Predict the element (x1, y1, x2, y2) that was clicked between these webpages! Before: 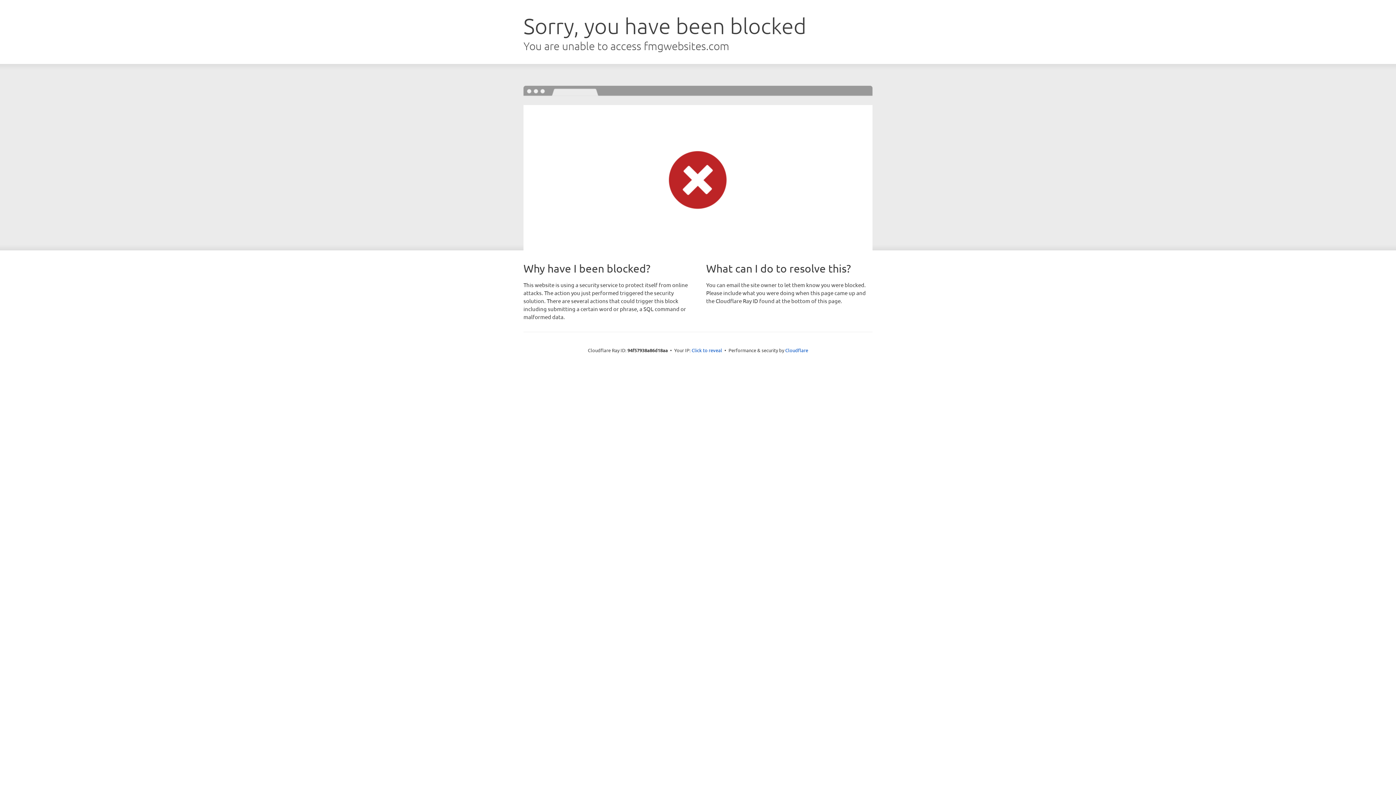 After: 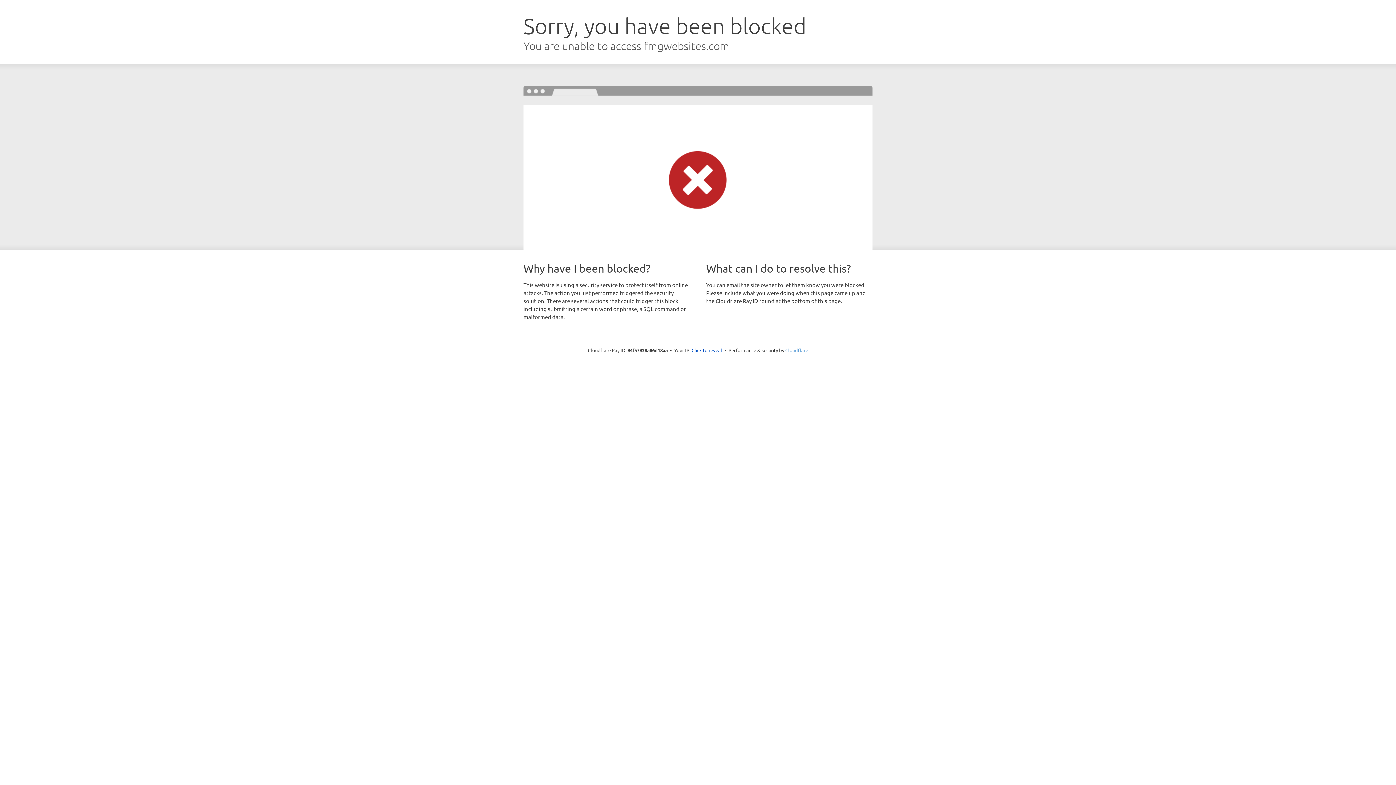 Action: label: Cloudflare bbox: (785, 347, 808, 353)